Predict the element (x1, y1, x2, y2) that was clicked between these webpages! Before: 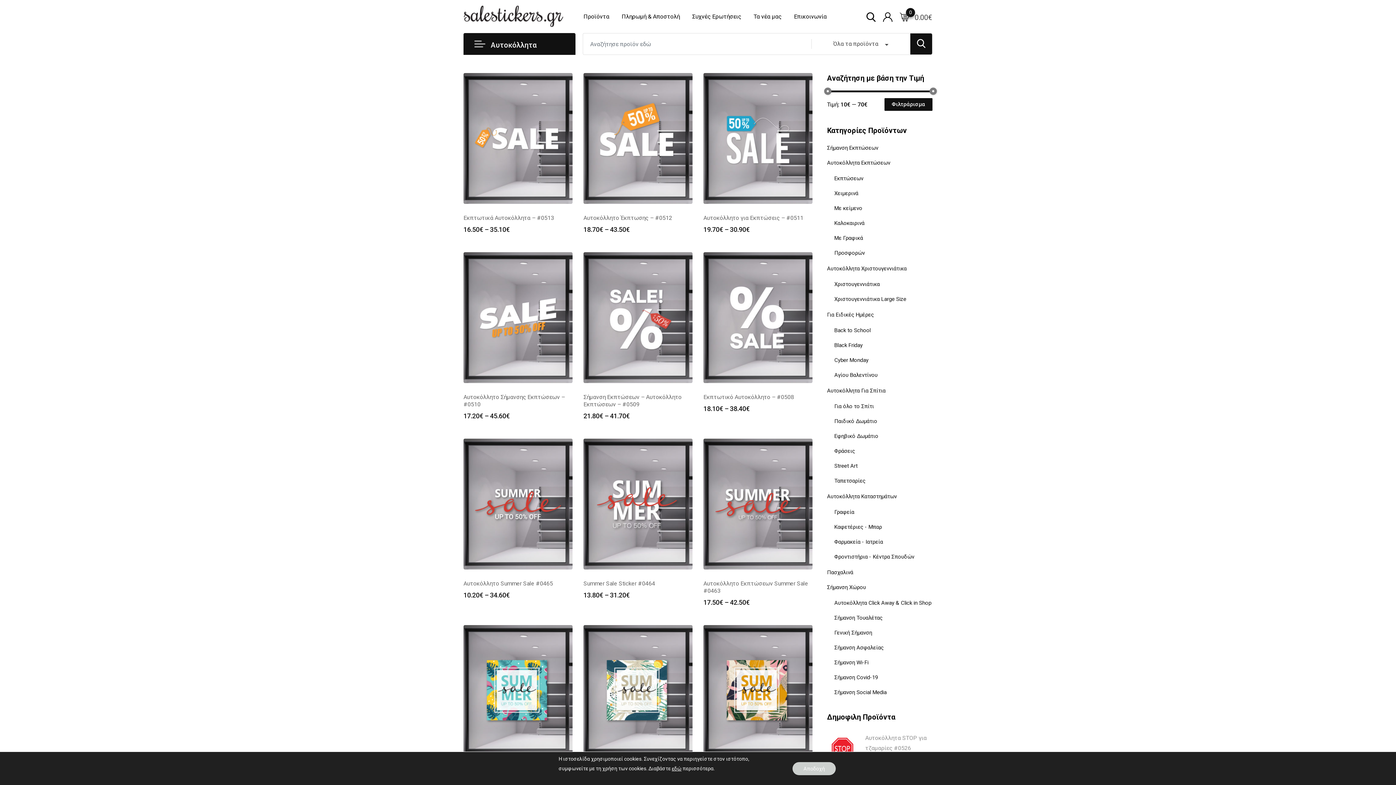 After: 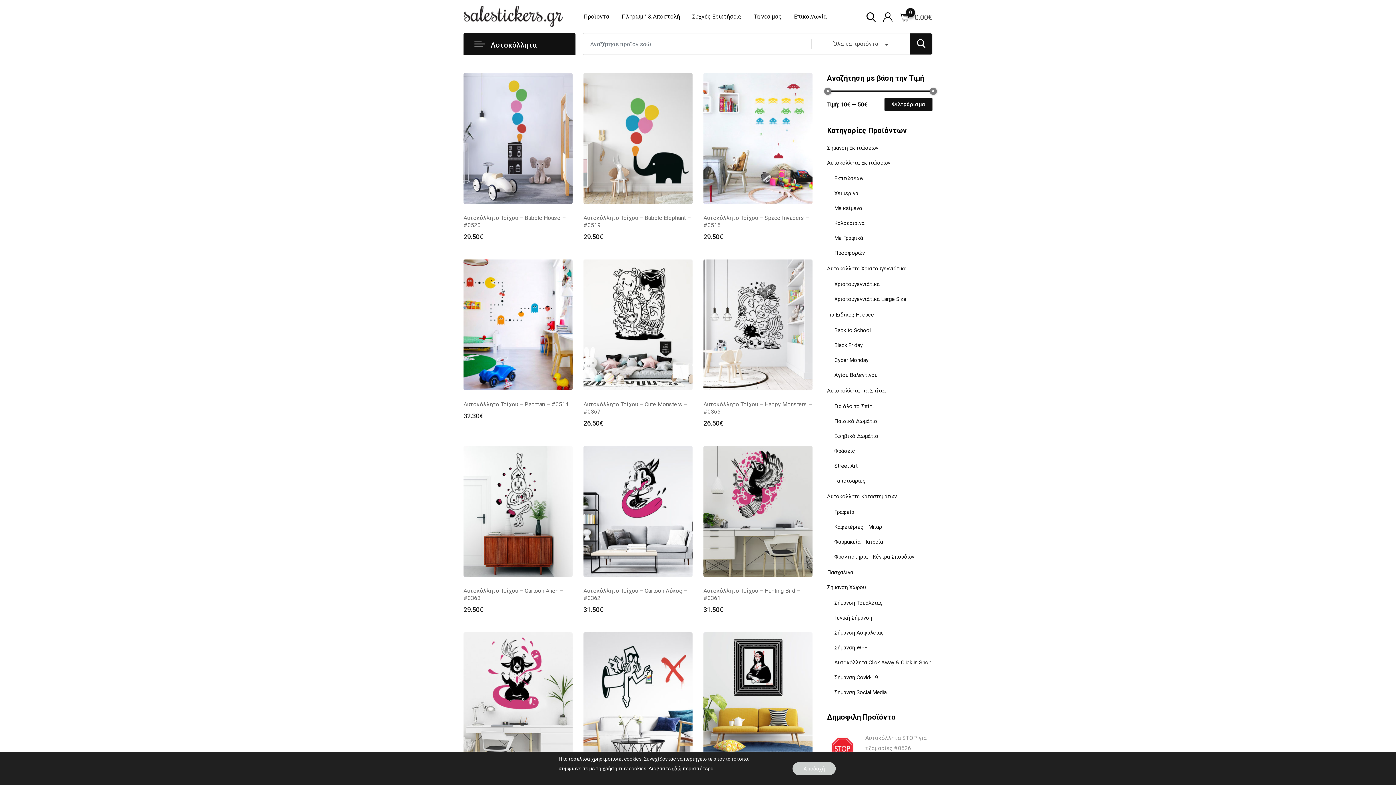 Action: label: Αυτοκόλλητα Για Σπίτια bbox: (827, 387, 885, 394)